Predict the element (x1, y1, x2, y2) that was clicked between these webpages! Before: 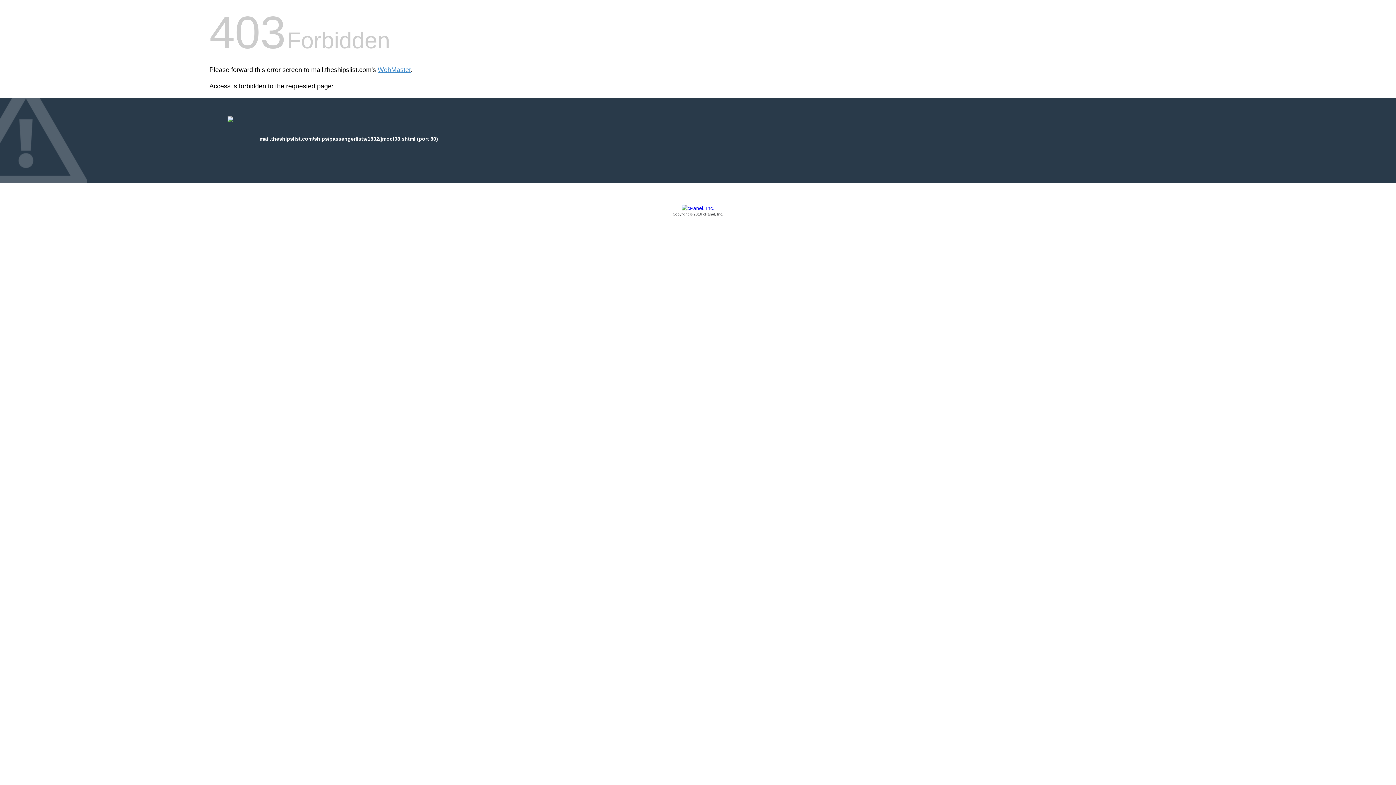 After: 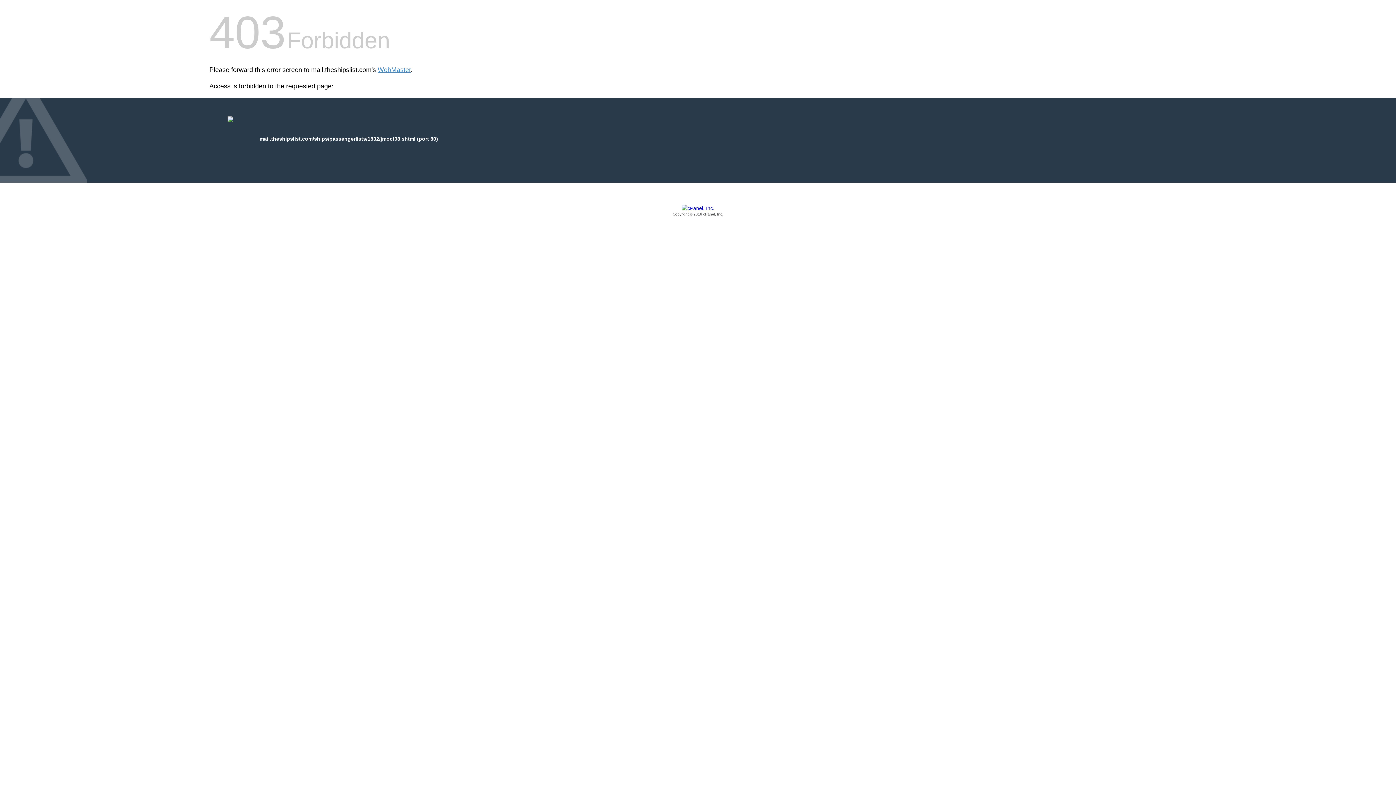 Action: bbox: (209, 205, 1186, 217) label: Copyright © 2016 cPanel, Inc.